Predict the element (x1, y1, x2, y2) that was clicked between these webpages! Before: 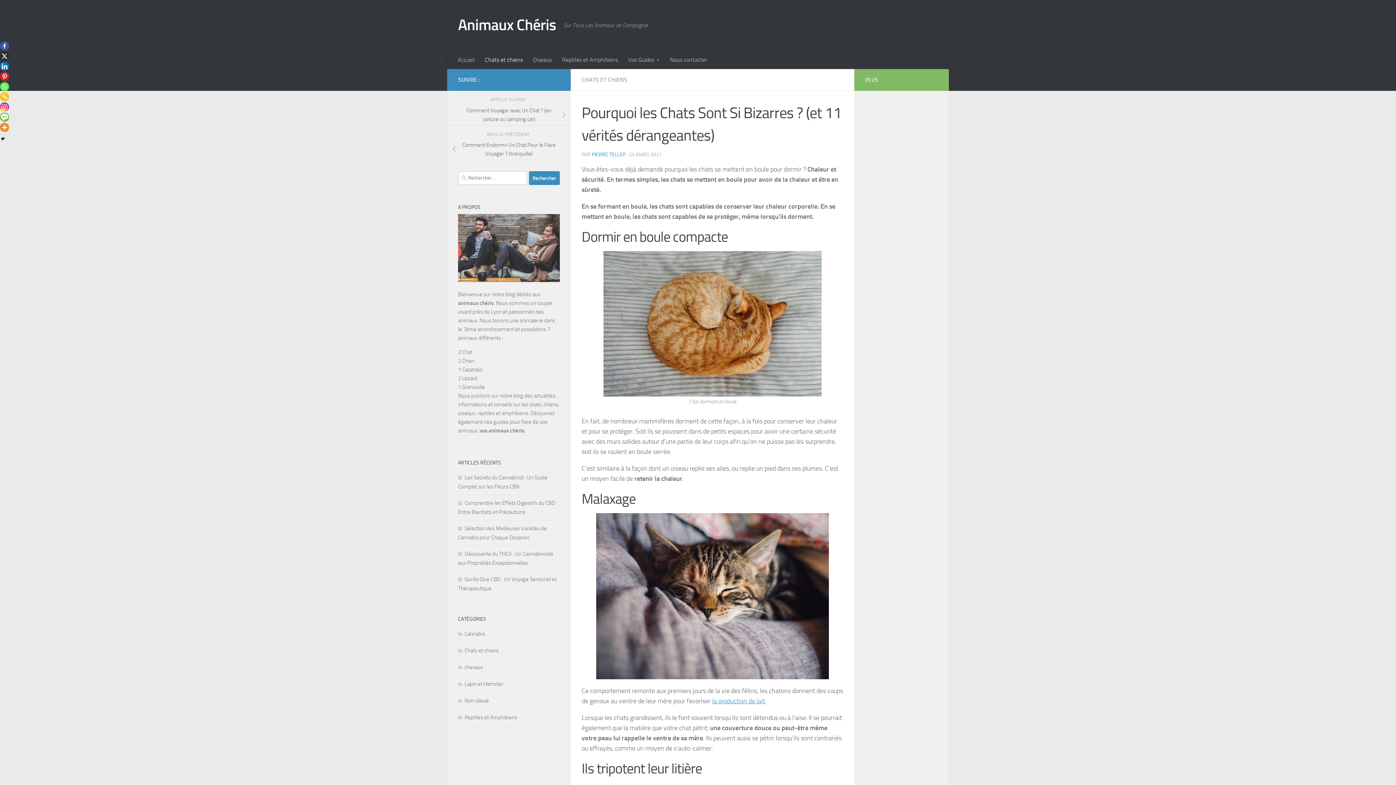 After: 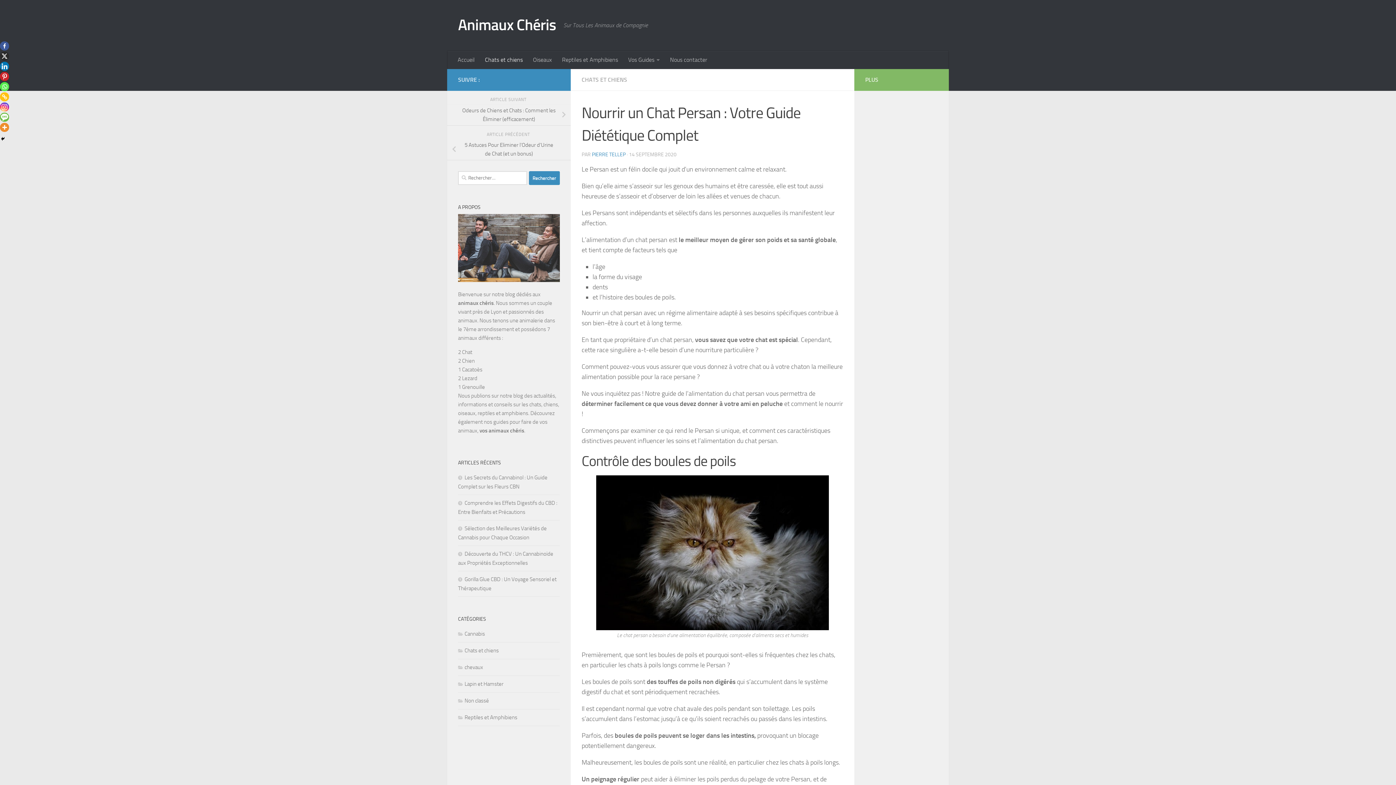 Action: bbox: (712, 697, 765, 705) label: la production de lait